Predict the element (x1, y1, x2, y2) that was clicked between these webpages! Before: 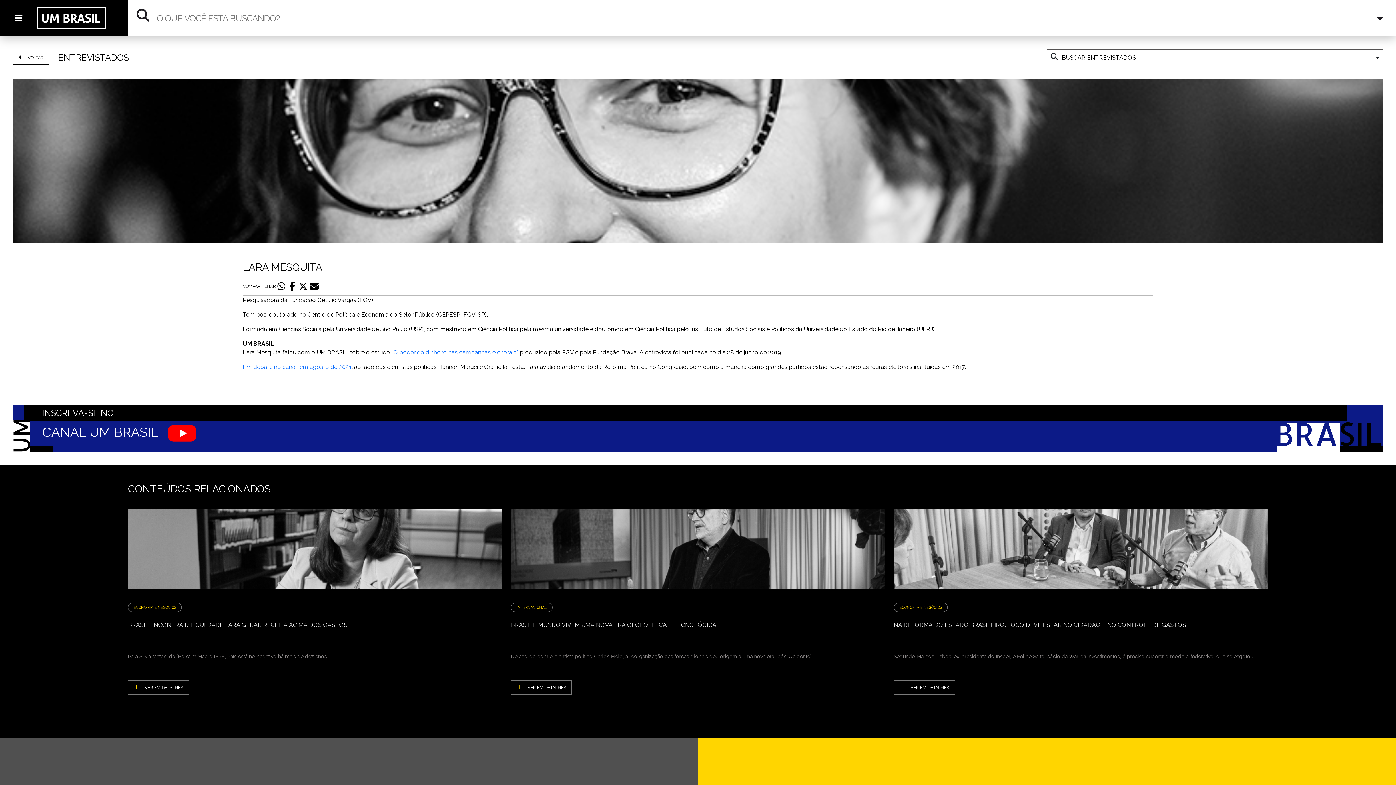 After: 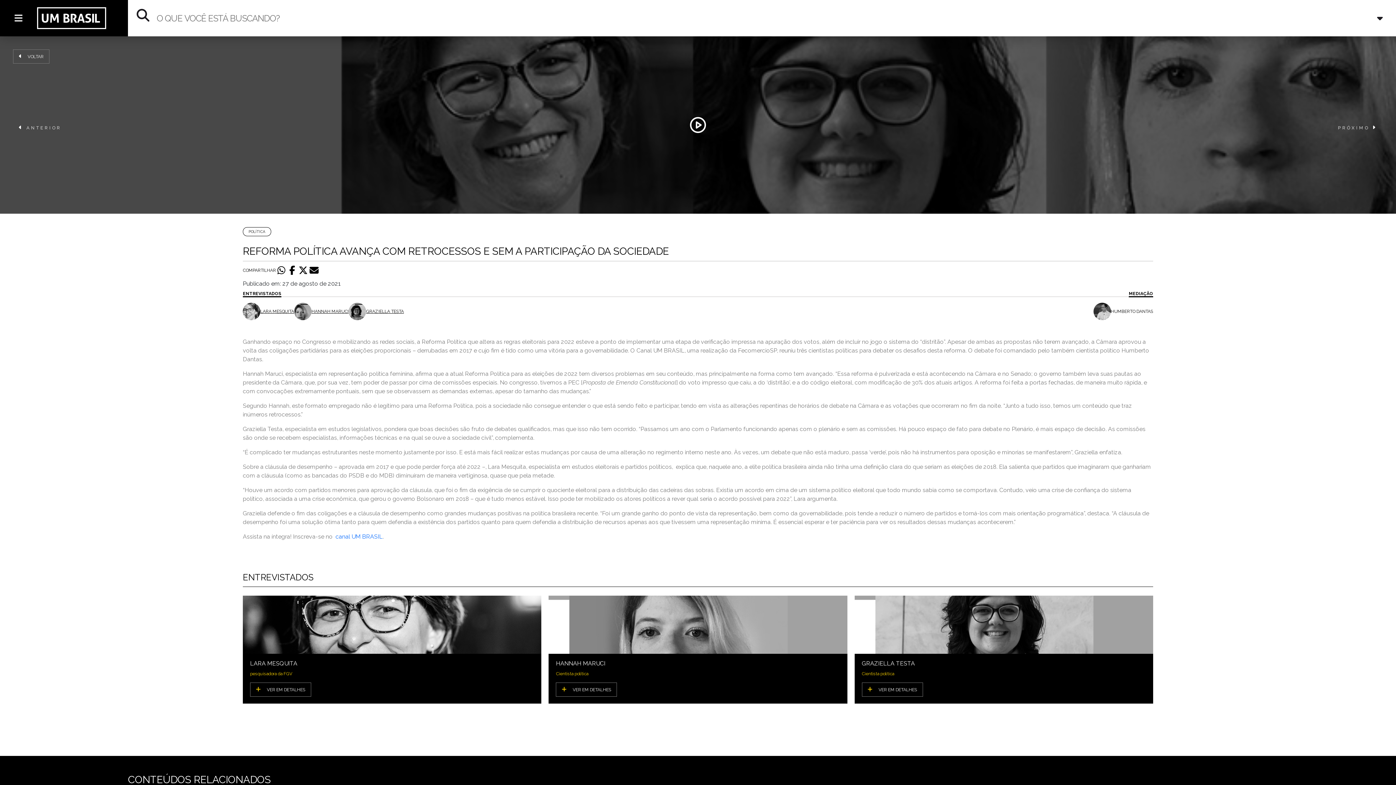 Action: label: Em debate no canal, em agosto de 2021 bbox: (242, 363, 351, 370)